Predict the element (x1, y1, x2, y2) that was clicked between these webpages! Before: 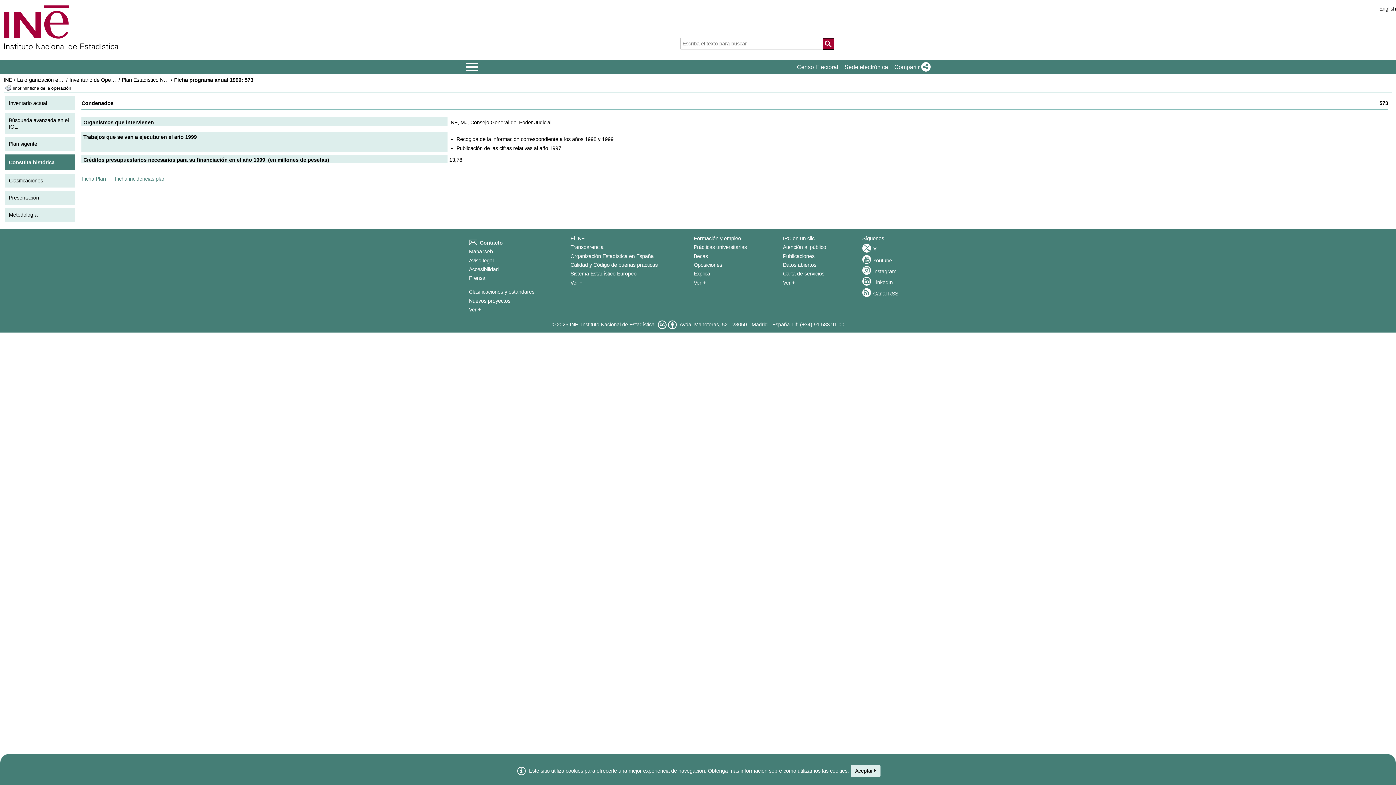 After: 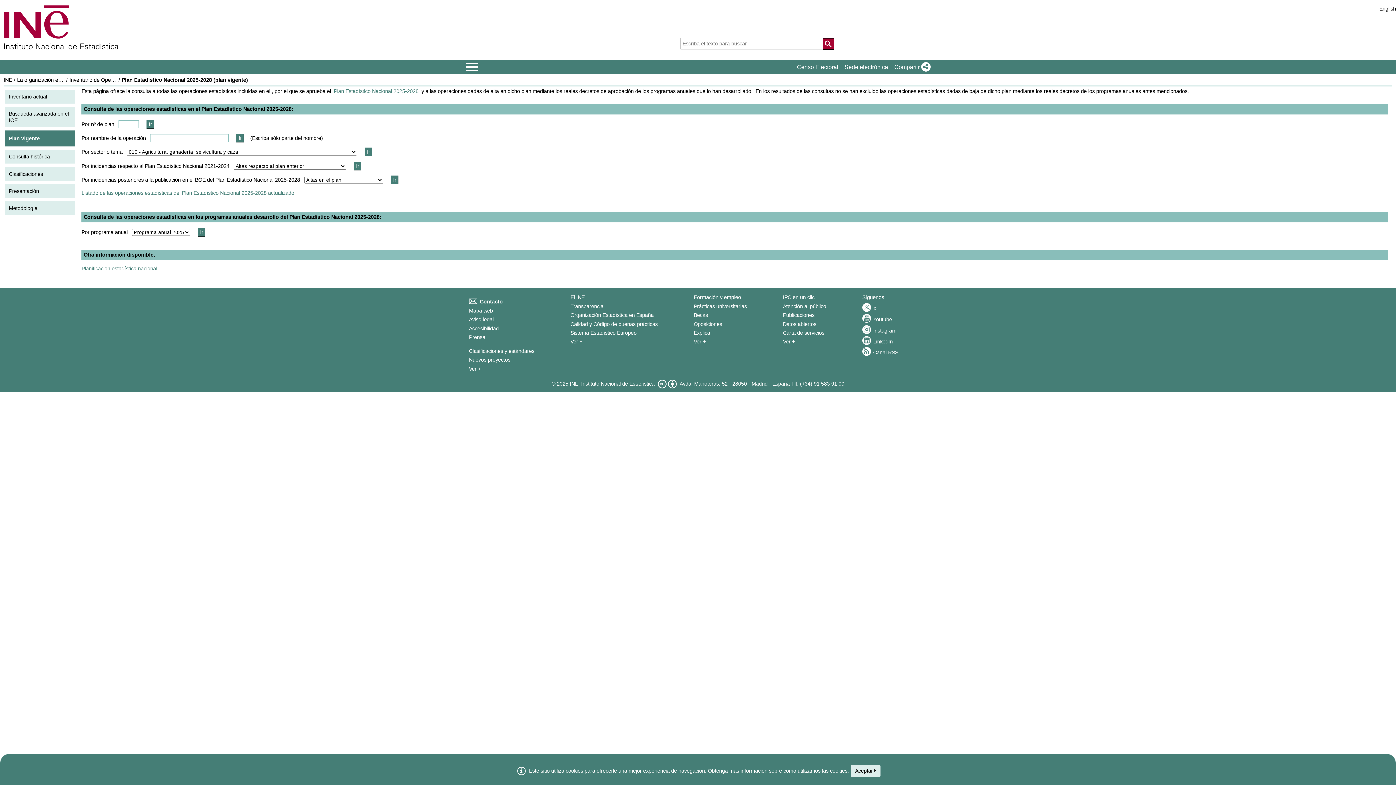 Action: label: Plan vigente bbox: (5, 137, 75, 152)